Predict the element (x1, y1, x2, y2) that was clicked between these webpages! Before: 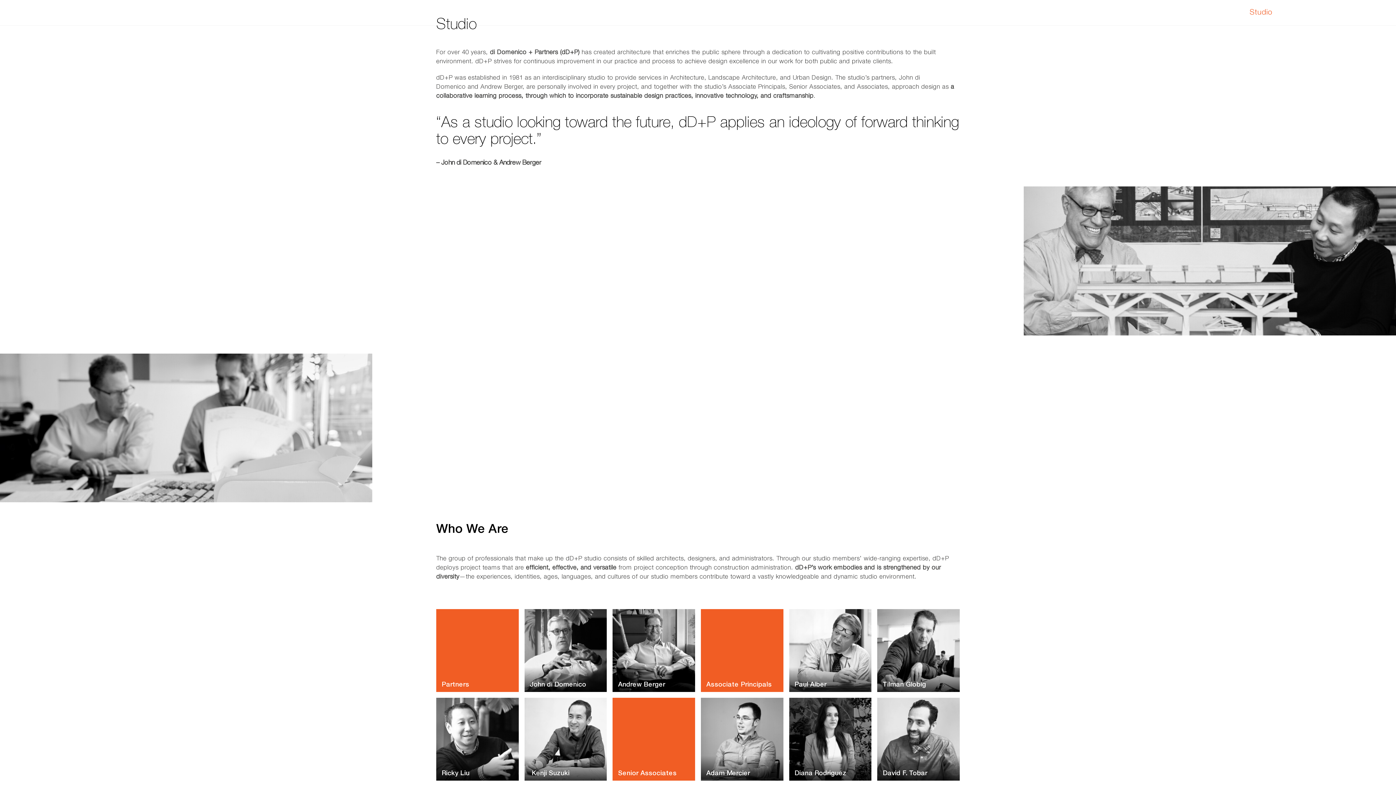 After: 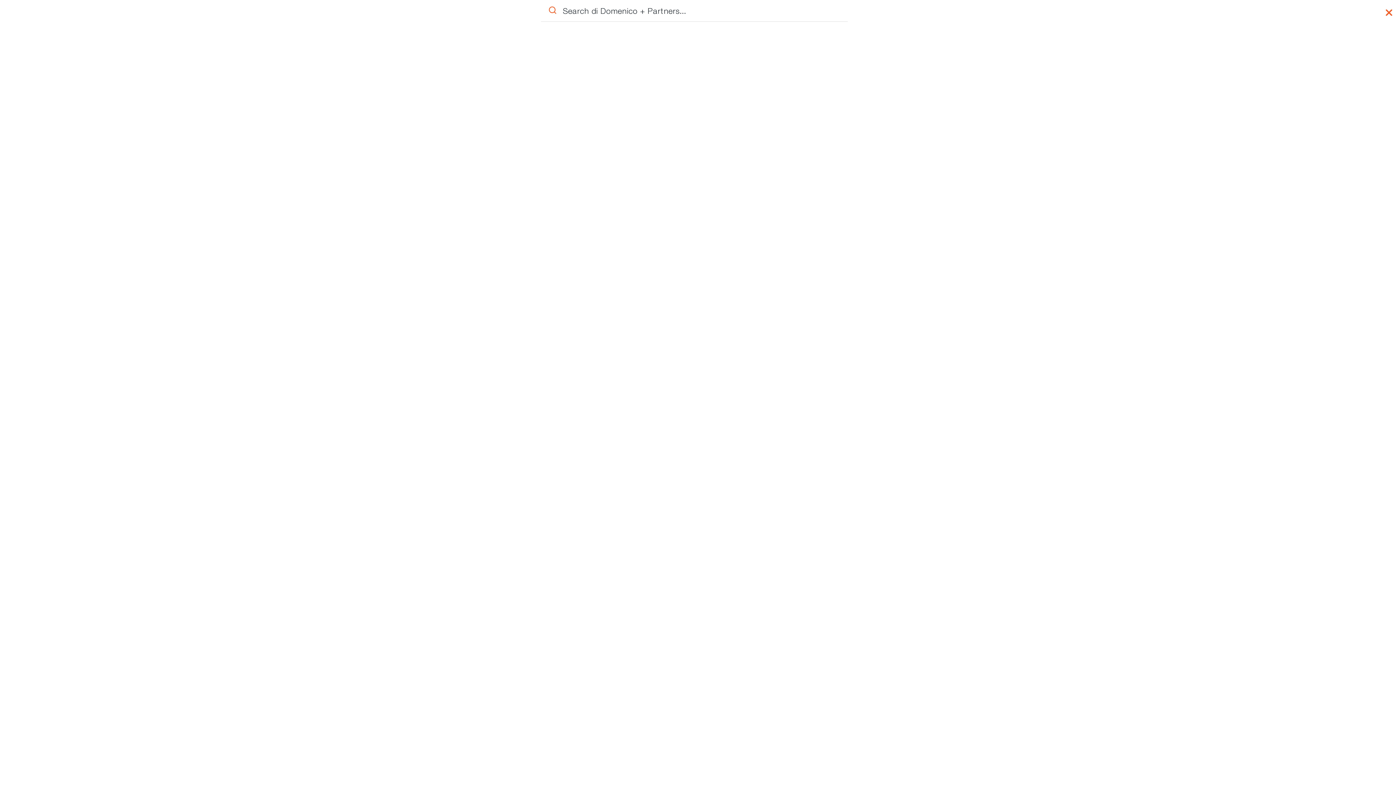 Action: bbox: (1380, 6, 1389, 18)